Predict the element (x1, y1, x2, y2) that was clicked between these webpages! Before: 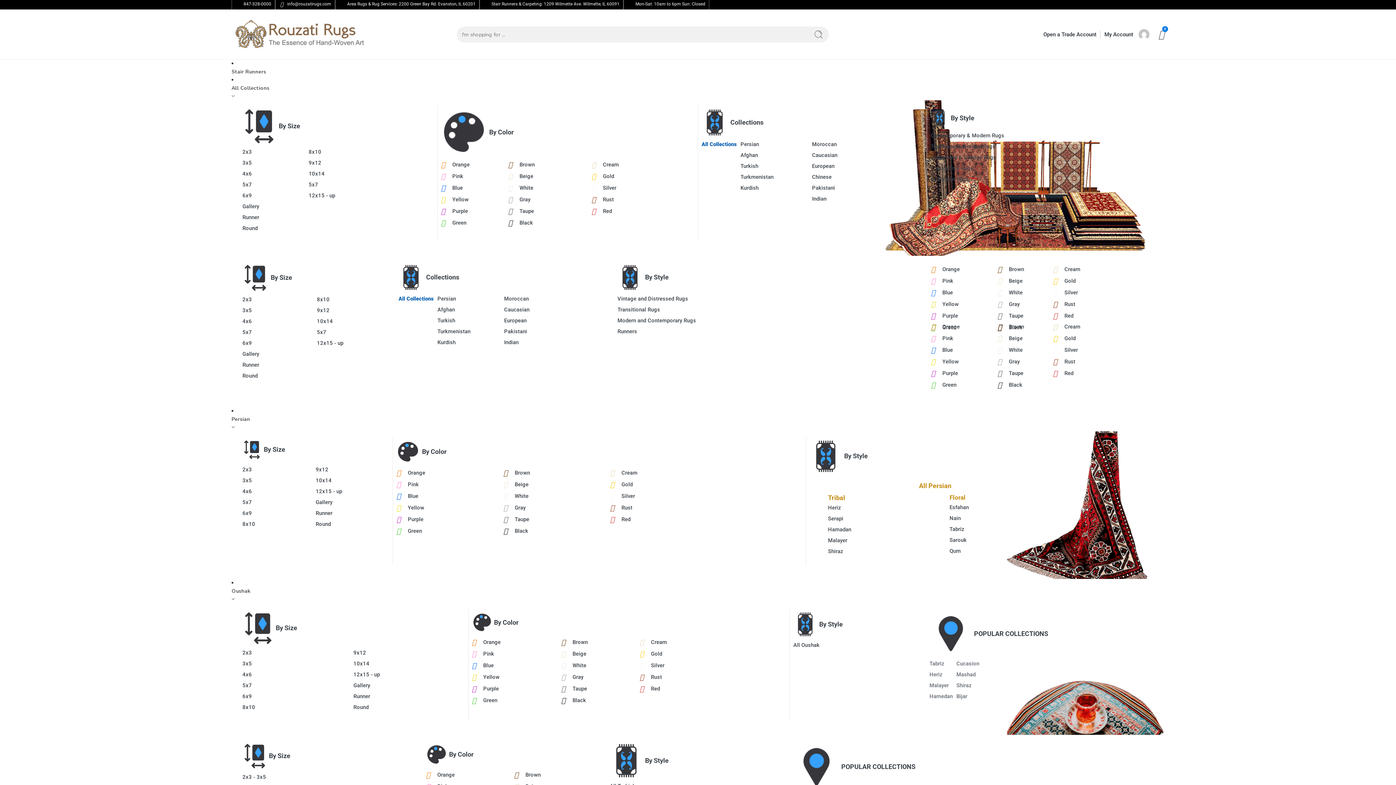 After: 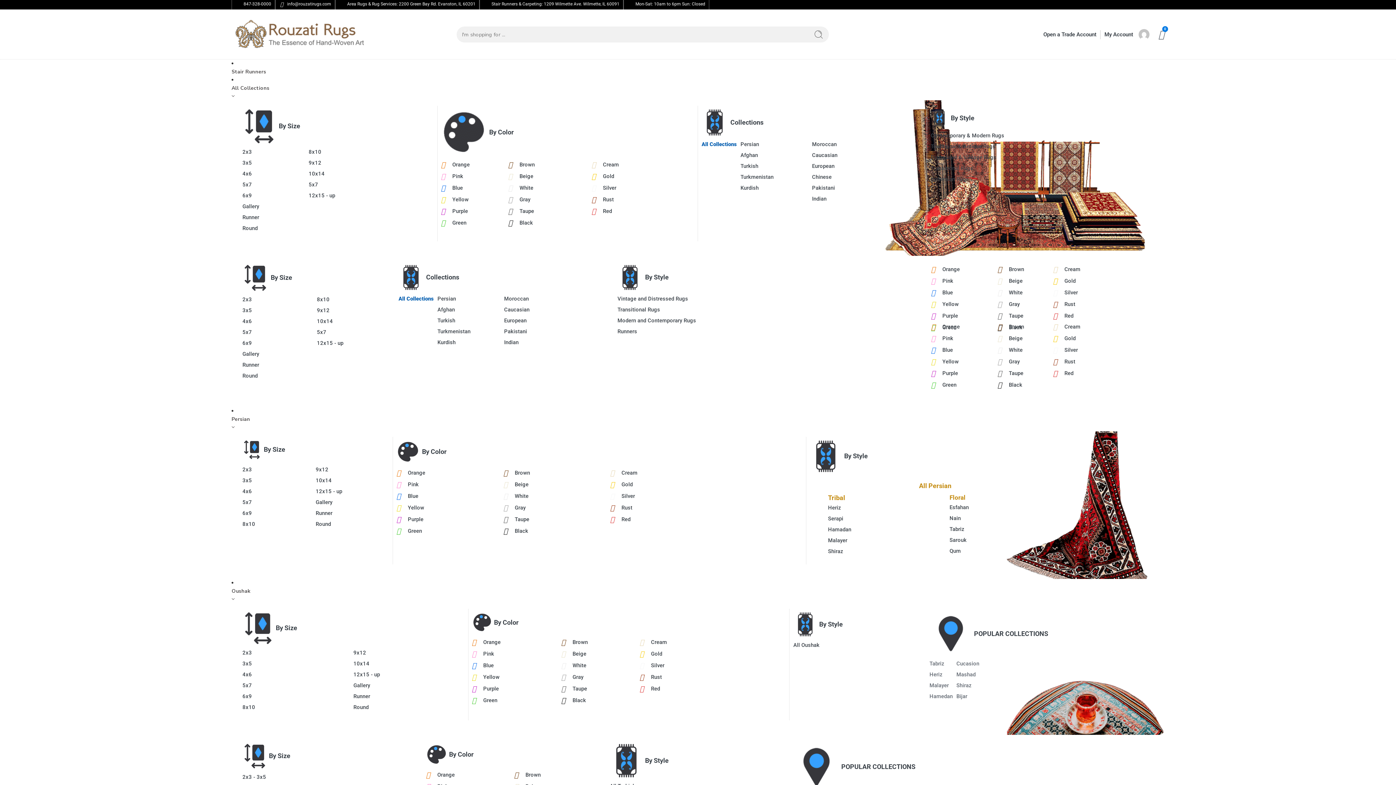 Action: label: Cream bbox: (1053, 322, 1098, 331)